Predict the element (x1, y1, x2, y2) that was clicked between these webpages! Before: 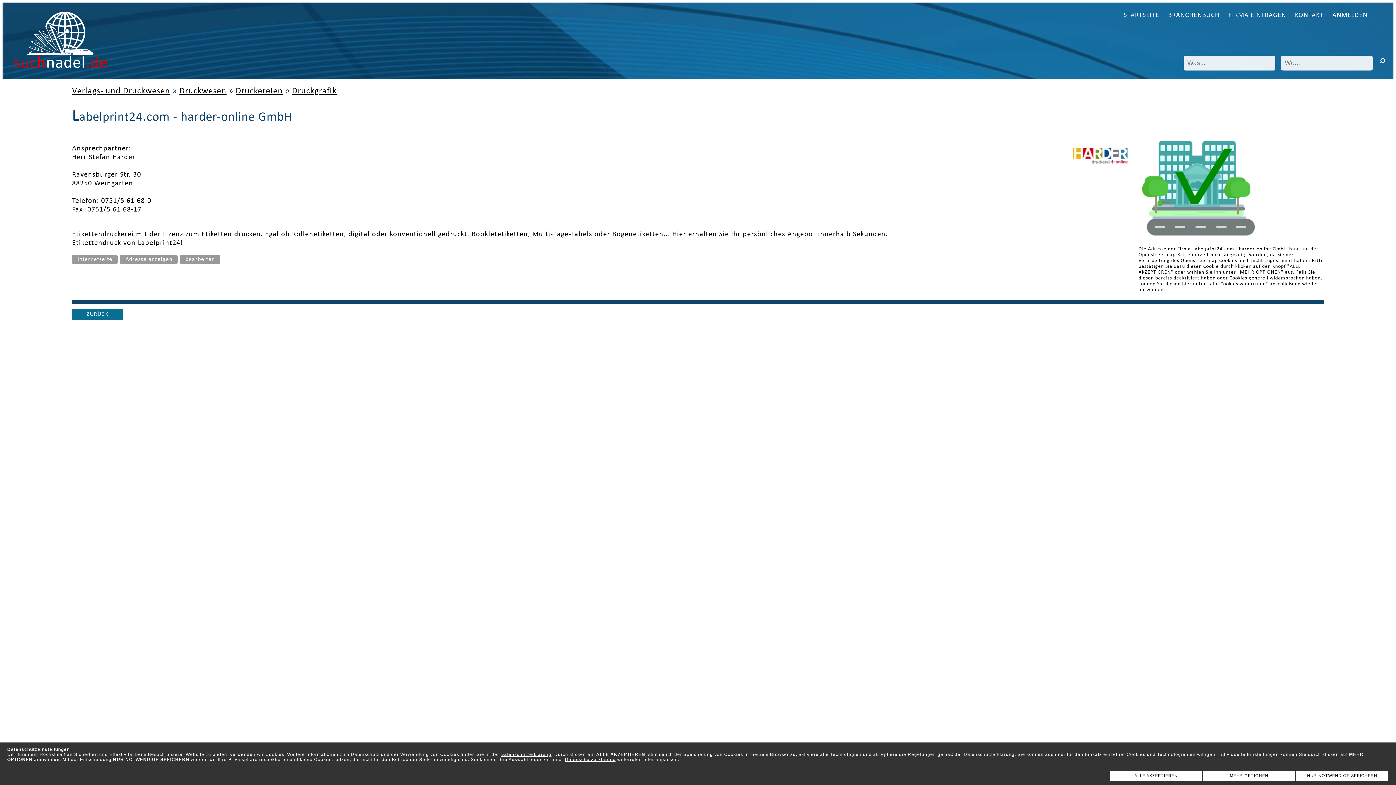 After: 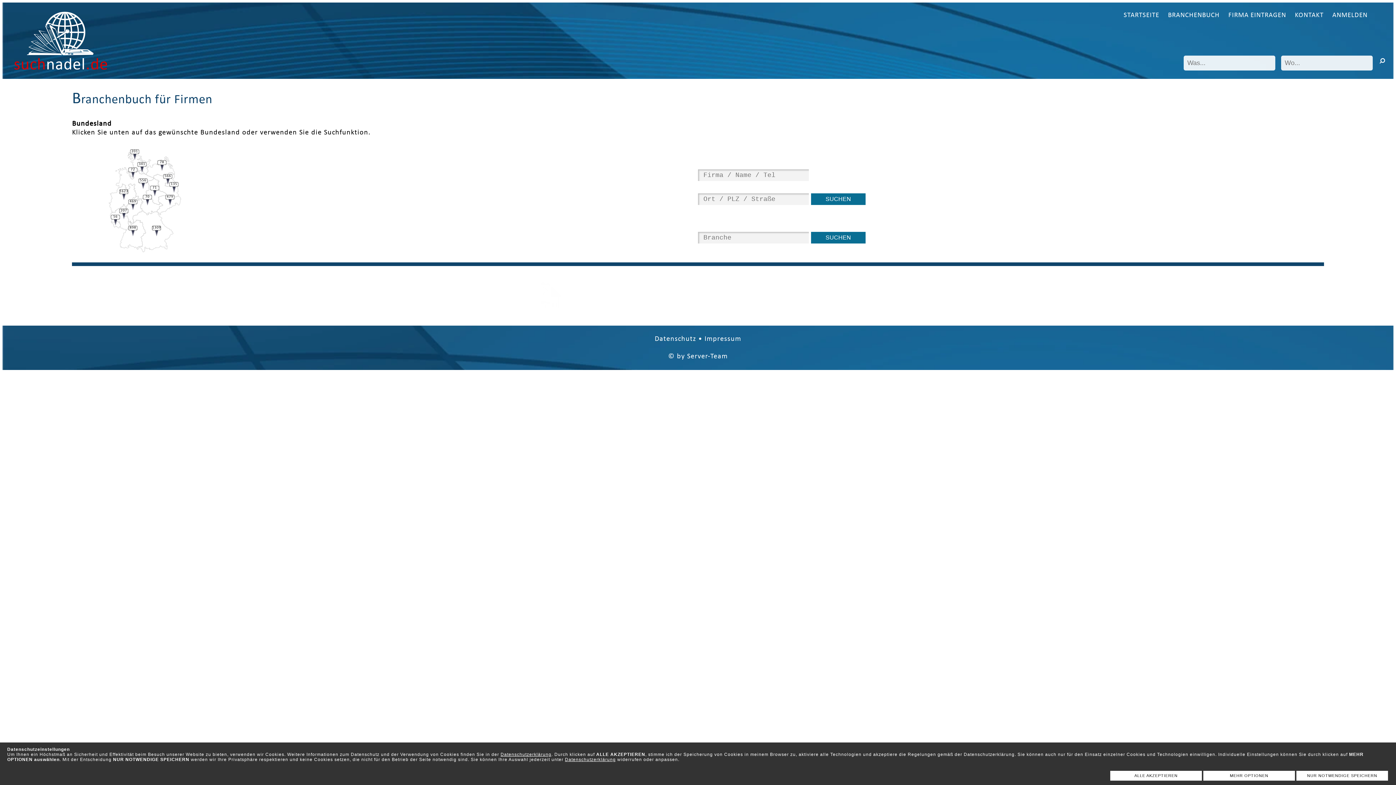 Action: label: BRANCHENBUCH bbox: (1163, 2, 1224, 28)